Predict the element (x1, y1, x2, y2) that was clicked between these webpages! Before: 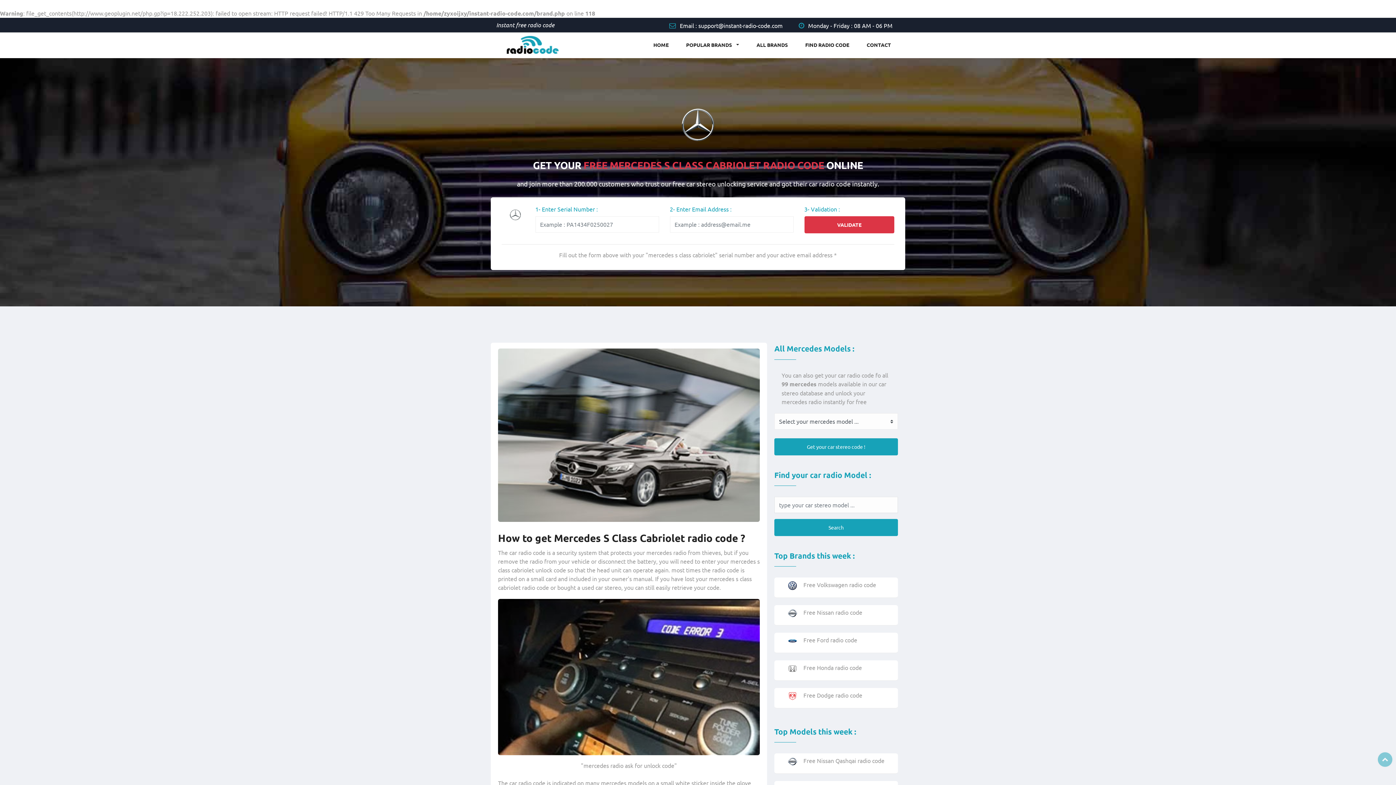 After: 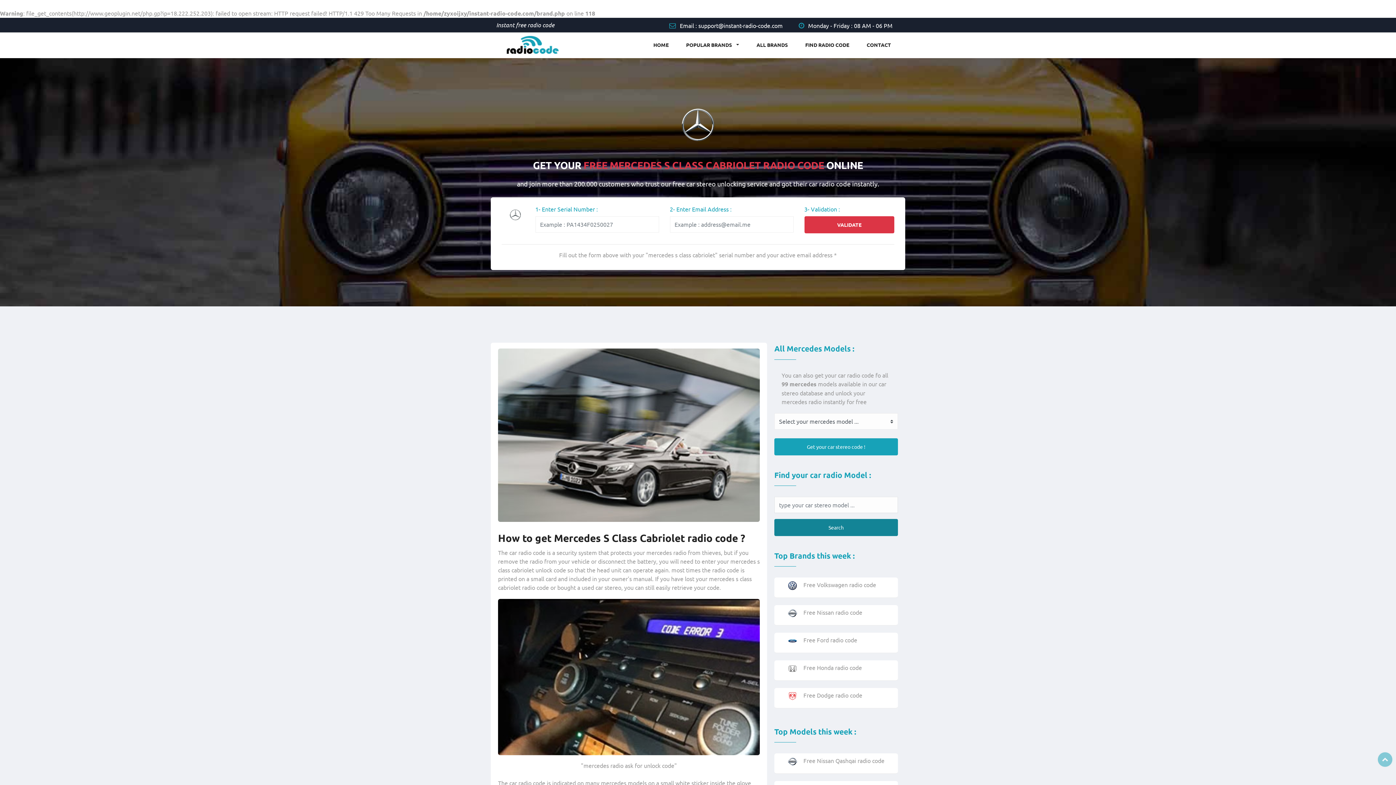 Action: label: Search bbox: (774, 519, 898, 536)